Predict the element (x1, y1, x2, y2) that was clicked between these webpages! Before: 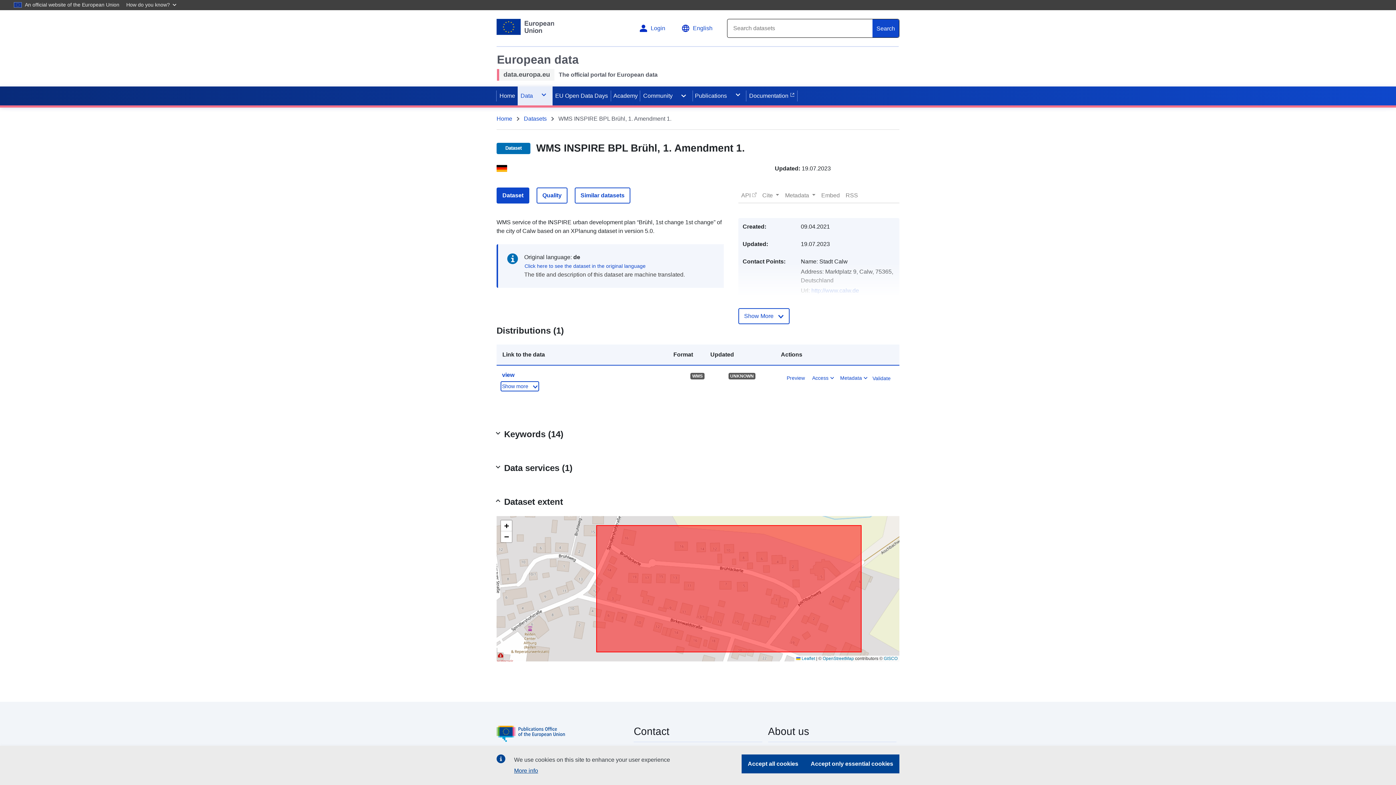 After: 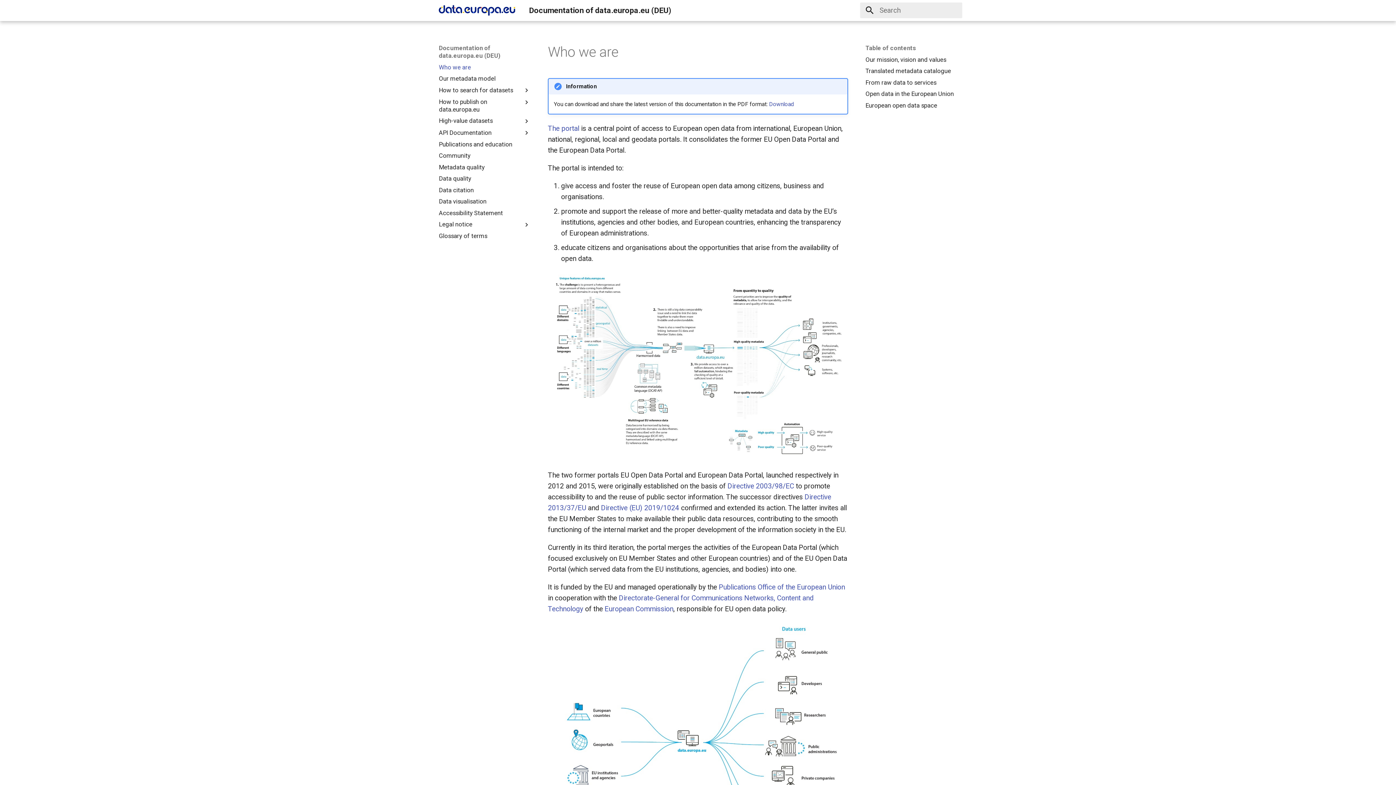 Action: label: Documentation bbox: (746, 90, 797, 101)